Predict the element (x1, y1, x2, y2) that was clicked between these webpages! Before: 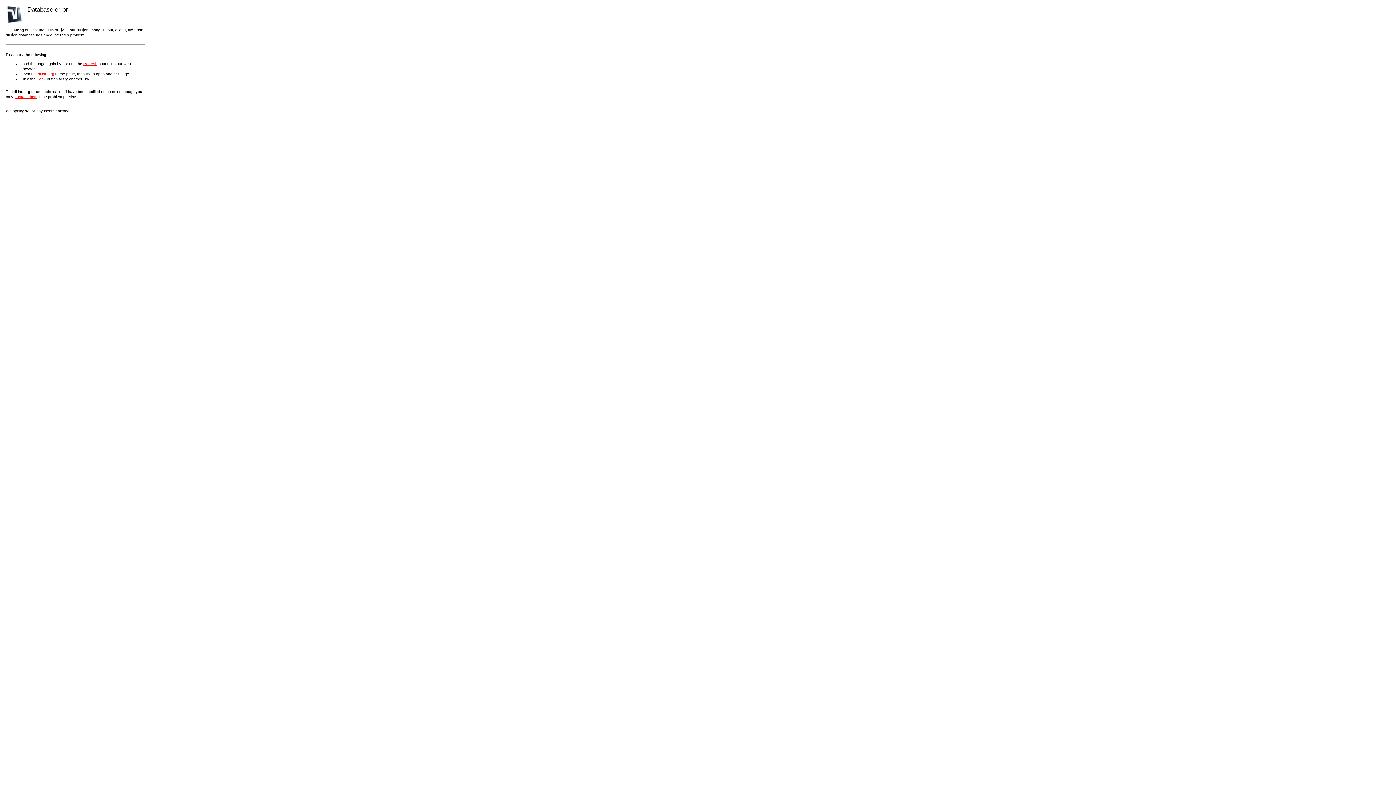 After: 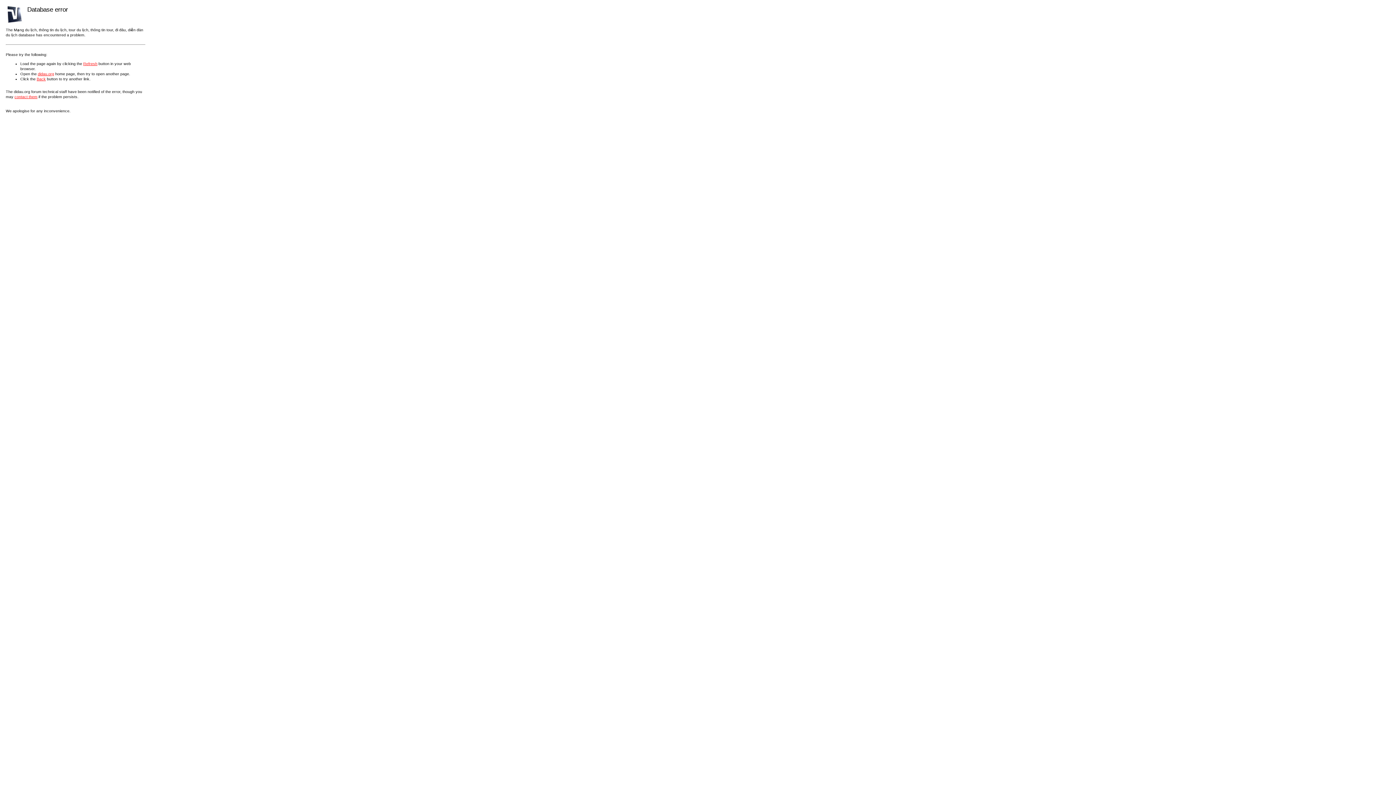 Action: label: didau.org bbox: (37, 71, 54, 75)